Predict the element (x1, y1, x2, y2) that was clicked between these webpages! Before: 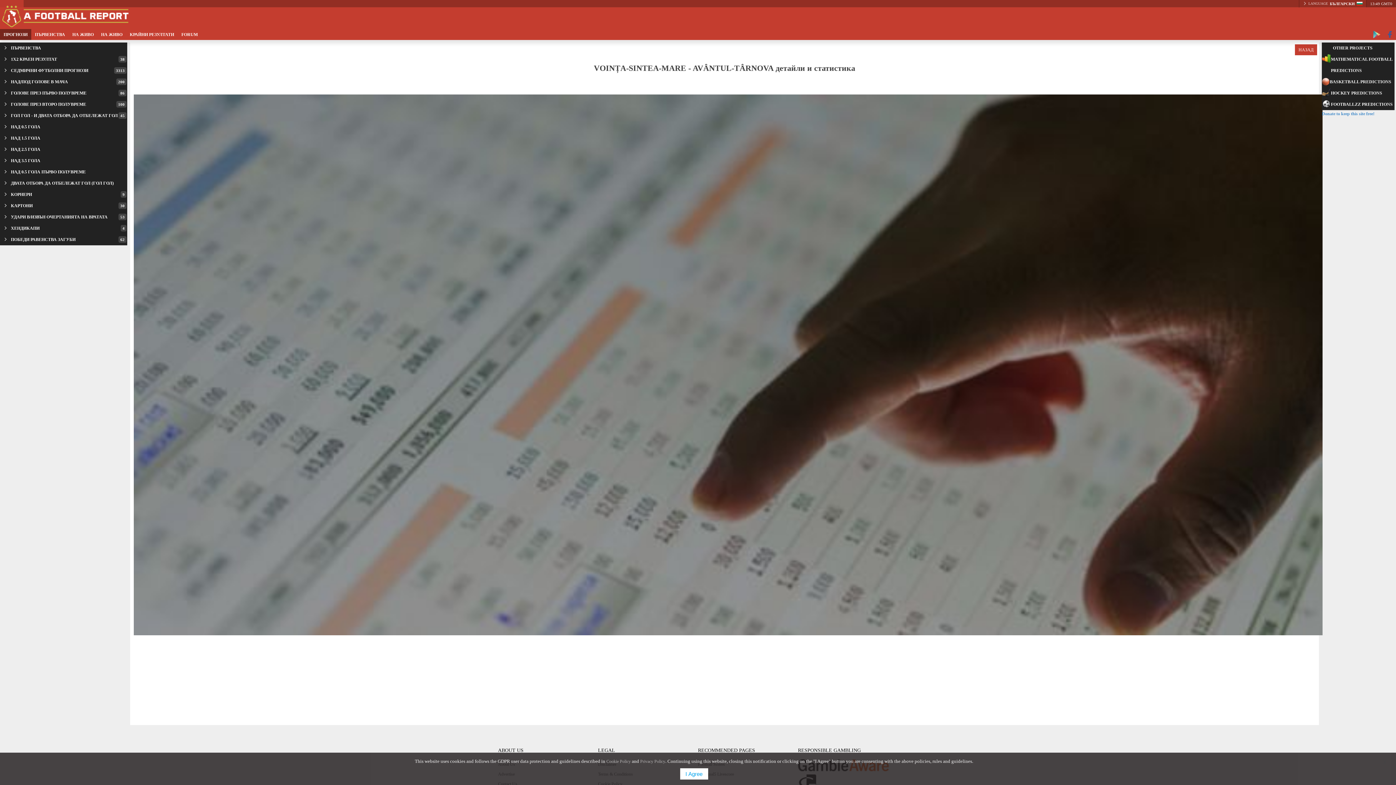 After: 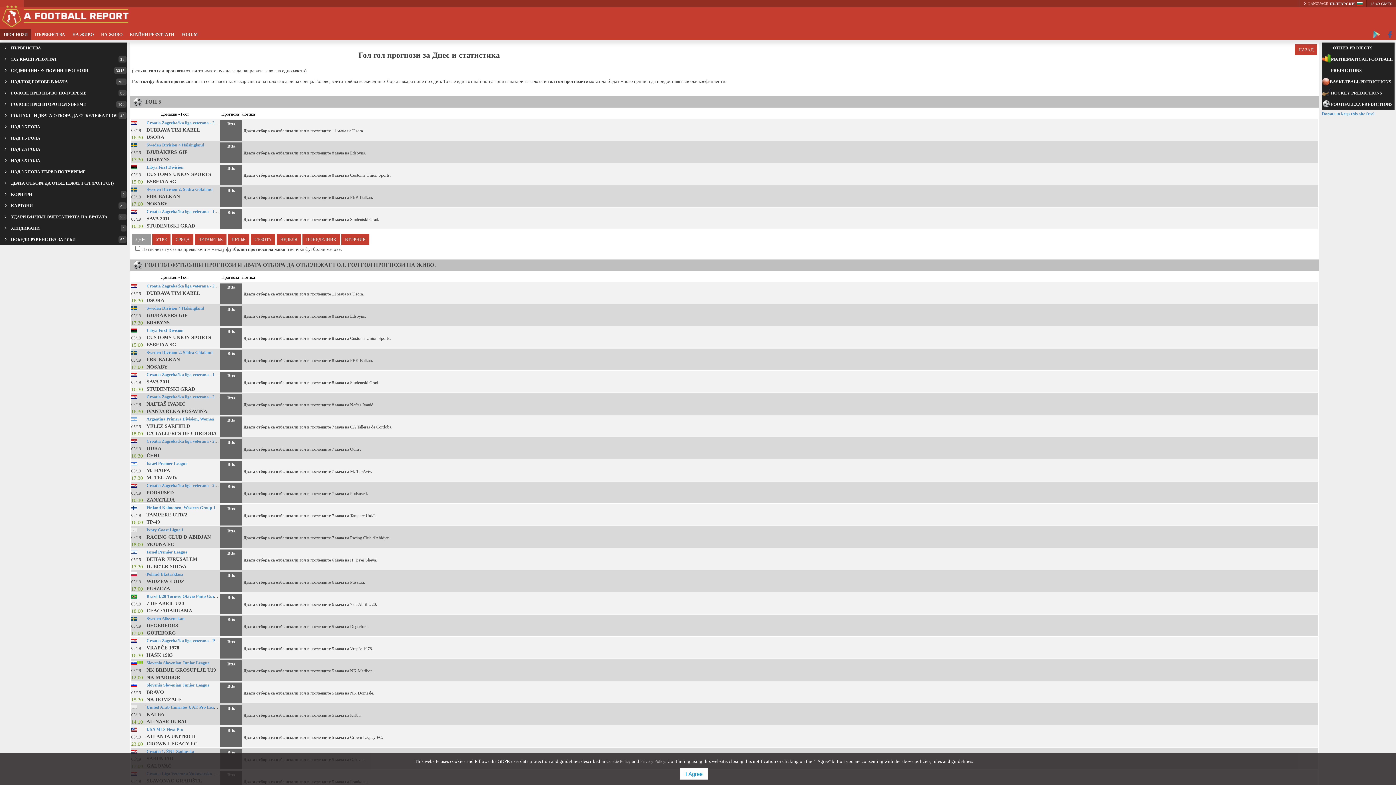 Action: bbox: (0, 110, 127, 121) label: ГОЛ ГОЛ - И ДВАТА ОТБОРА ДА ОТБЕЛЕЖАТ ГОЛ
45